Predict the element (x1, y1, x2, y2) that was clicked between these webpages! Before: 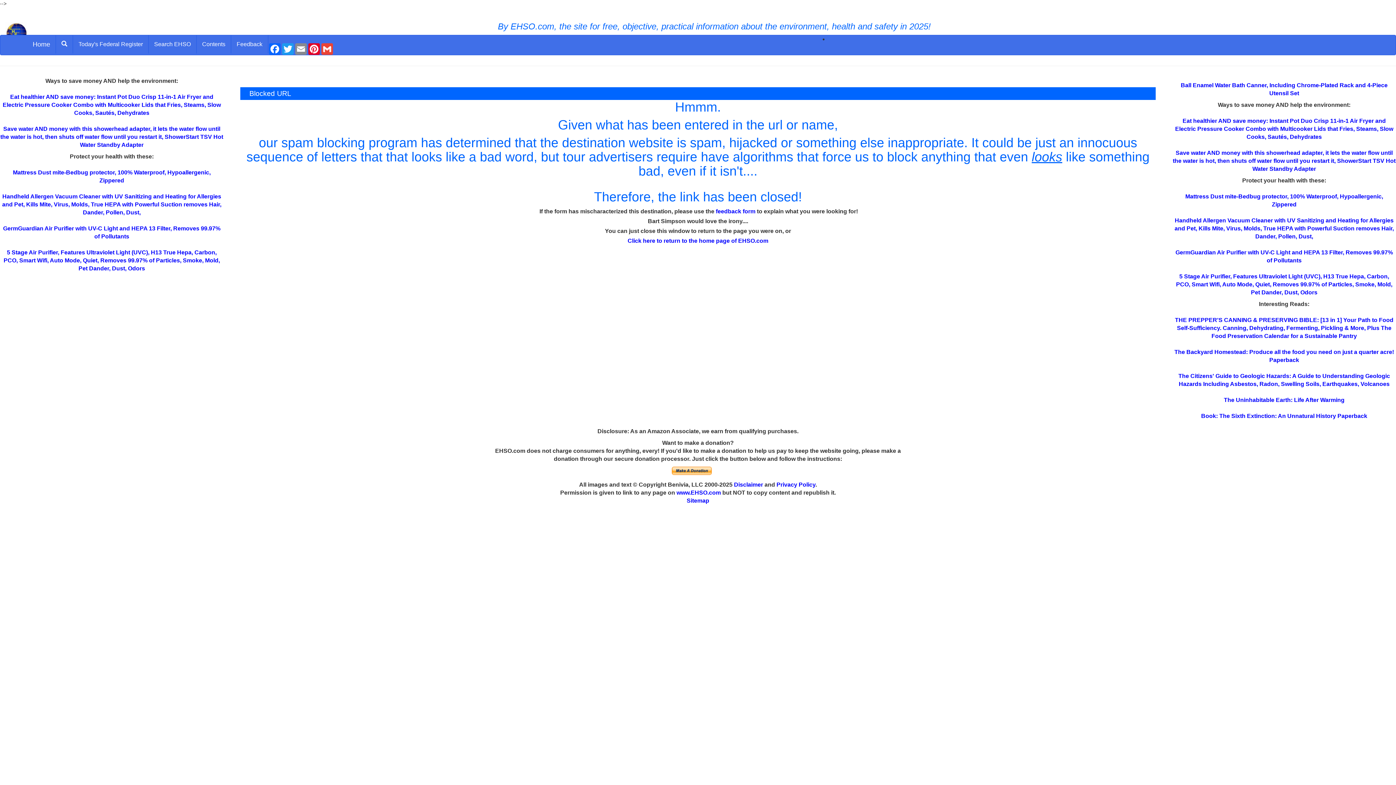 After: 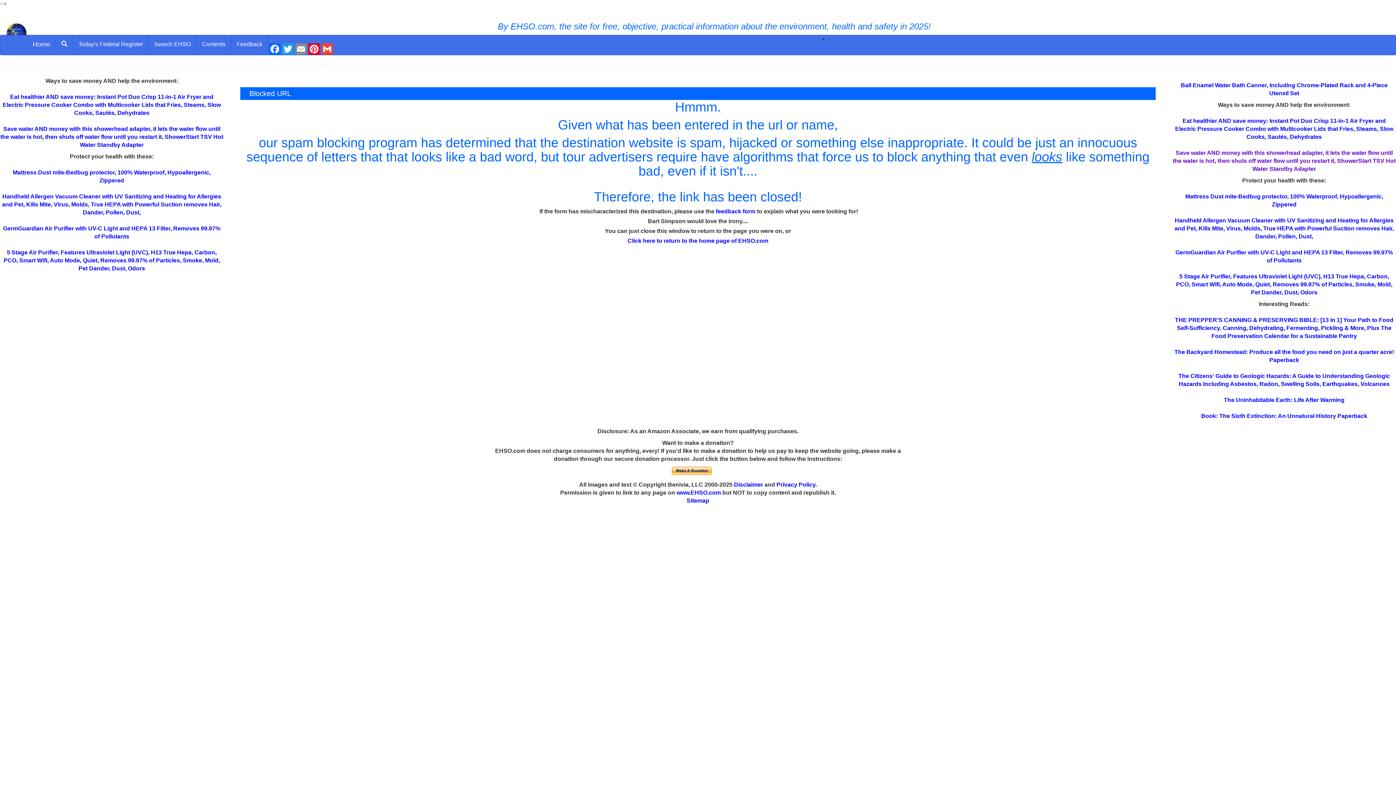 Action: label: Save water AND money with this showerhead adapter, it lets the water flow until the water is hot, then shuts off water flow until you restart it, ShowerStart TSV Hot Water Standby Adapter bbox: (1173, 149, 1395, 172)